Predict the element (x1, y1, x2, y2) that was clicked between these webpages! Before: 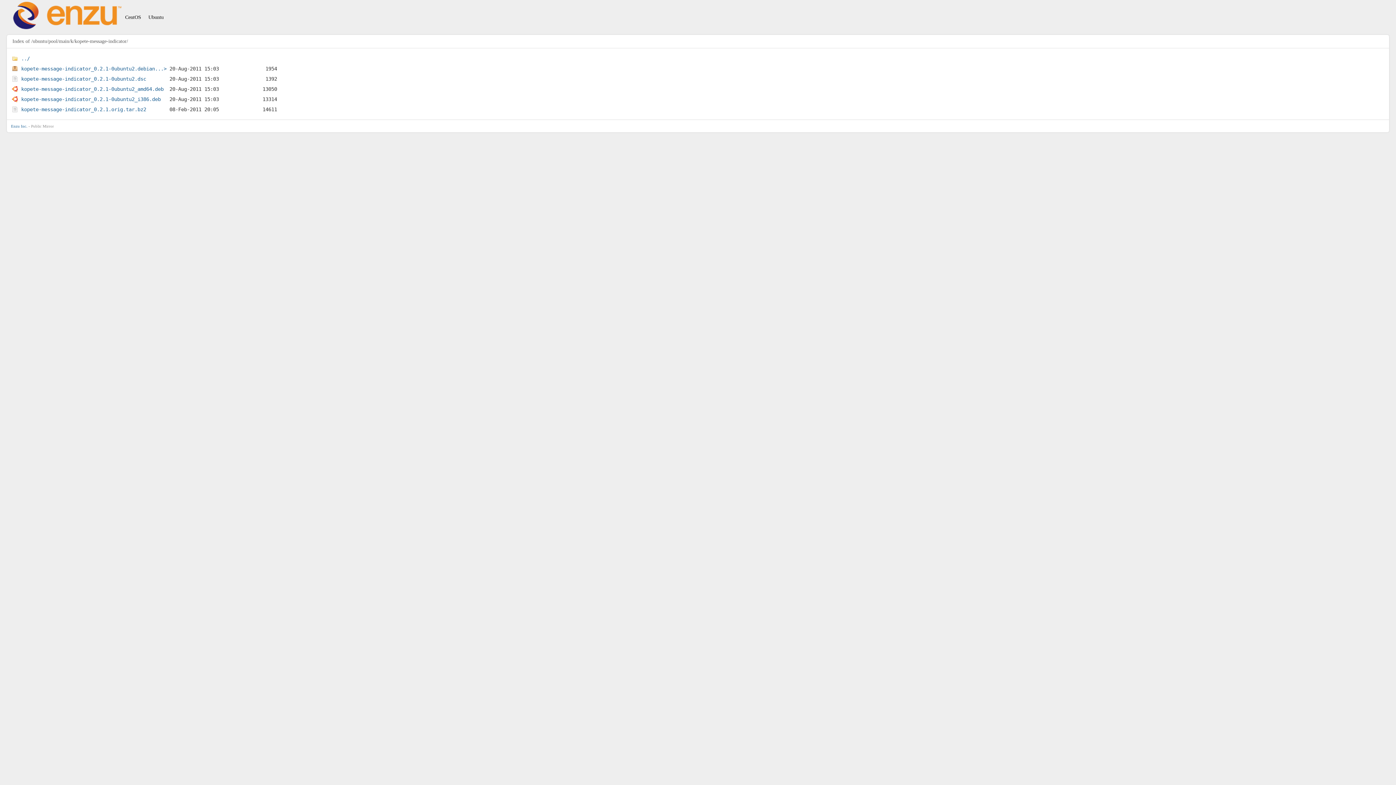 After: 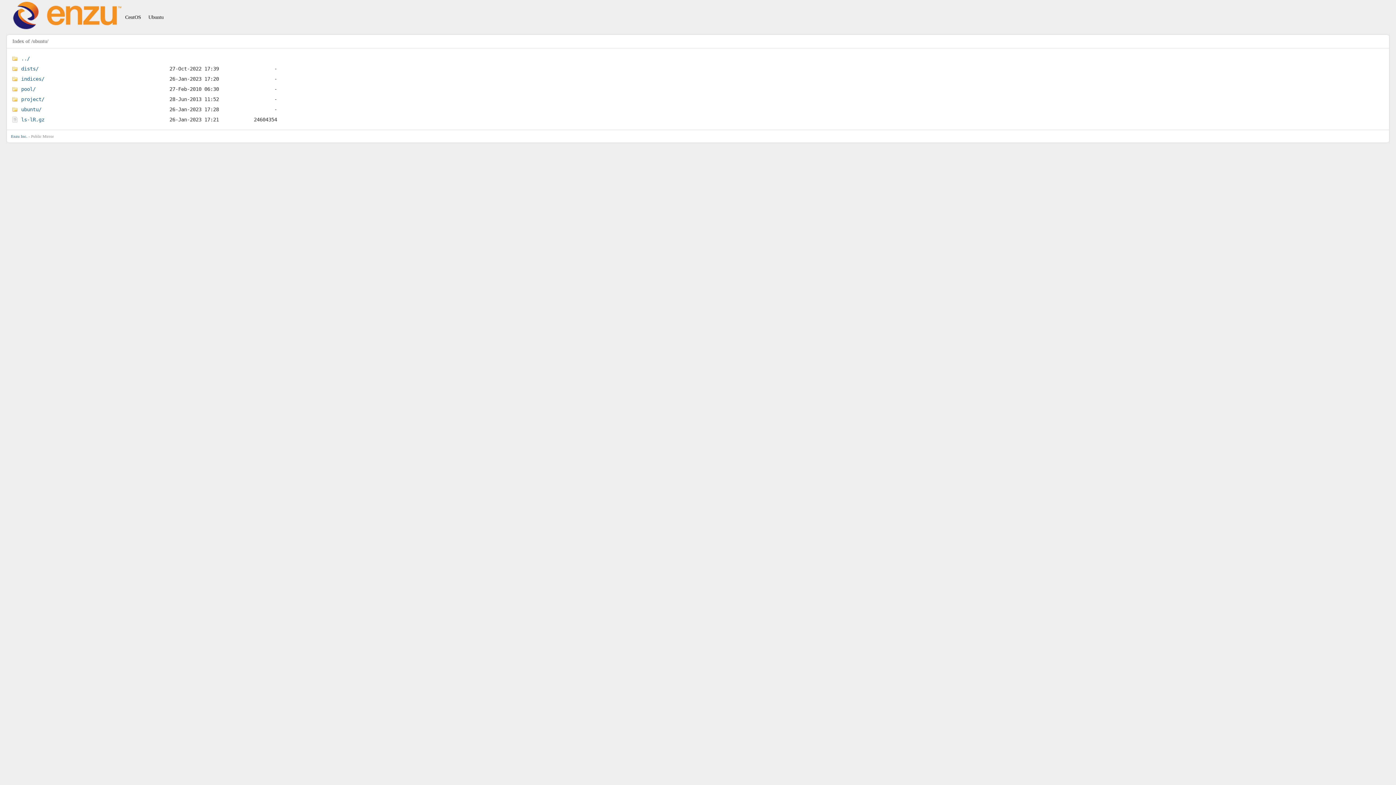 Action: label: Ubuntu bbox: (144, 0, 167, 34)